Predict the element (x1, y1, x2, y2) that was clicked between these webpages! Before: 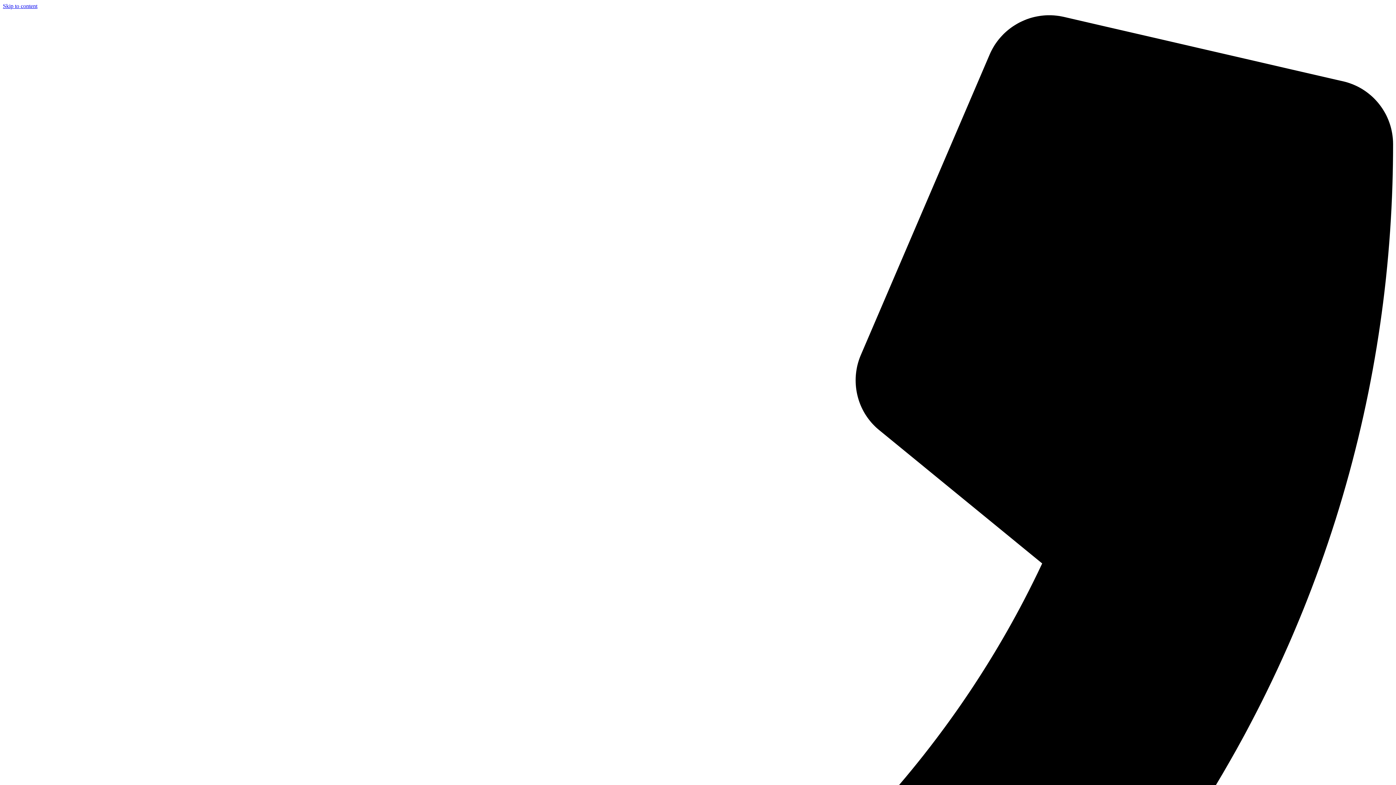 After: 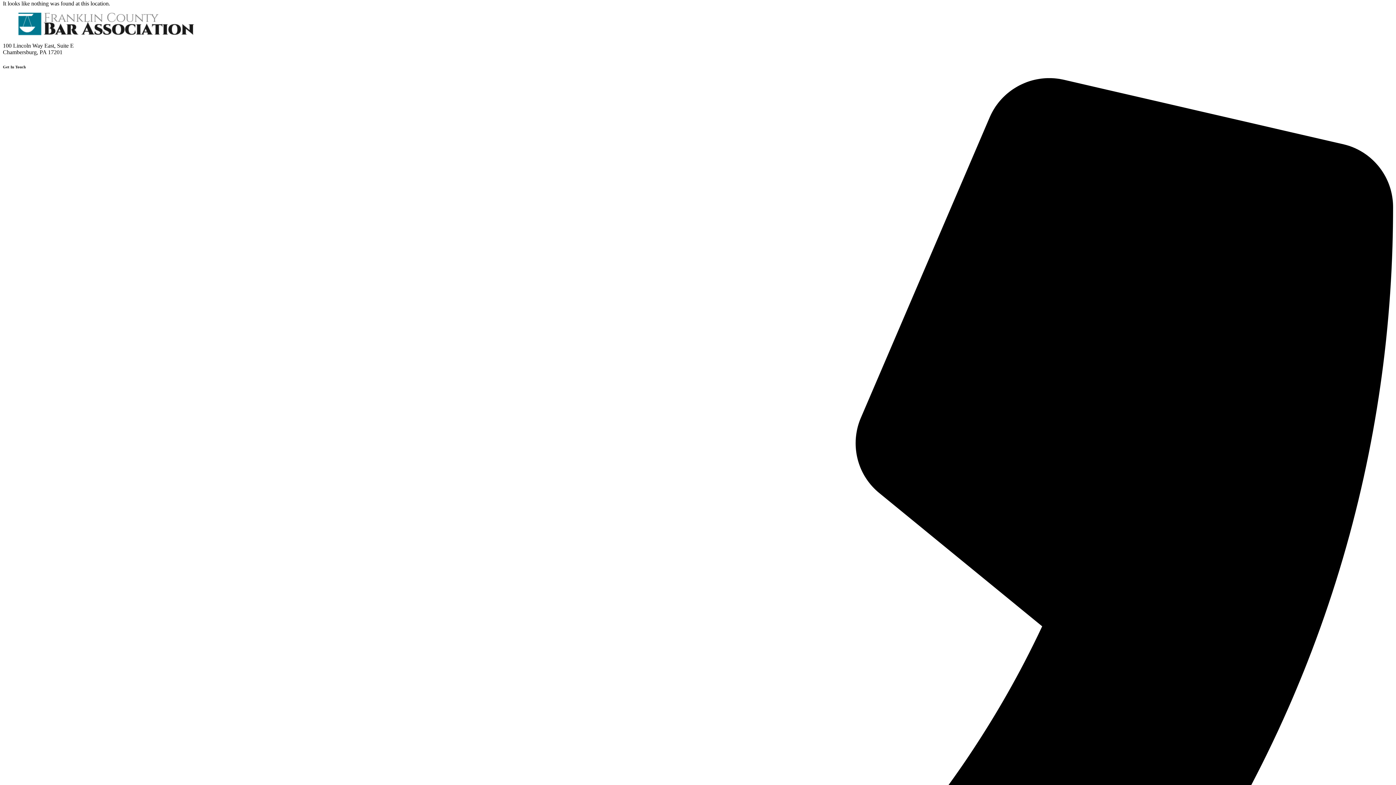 Action: bbox: (2, 2, 37, 9) label: Skip to content